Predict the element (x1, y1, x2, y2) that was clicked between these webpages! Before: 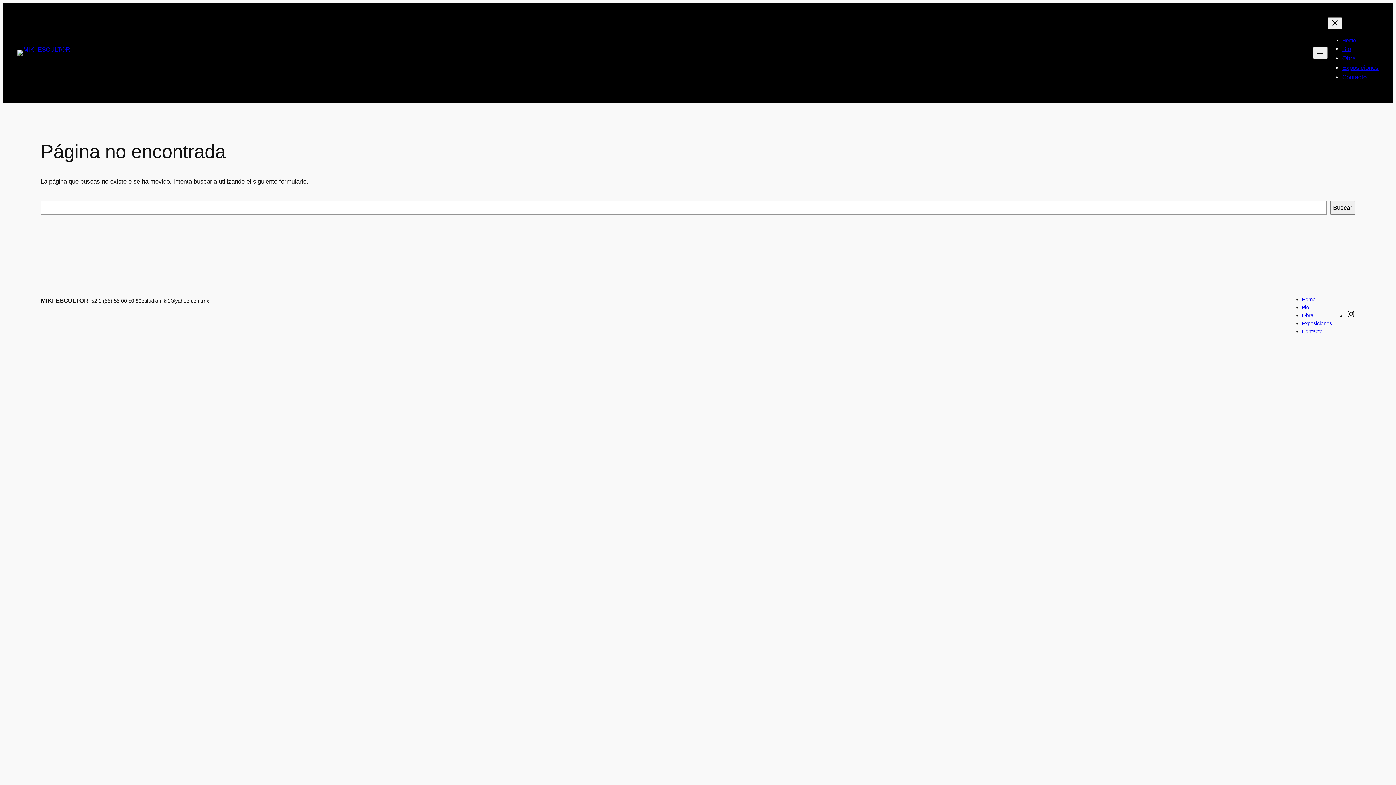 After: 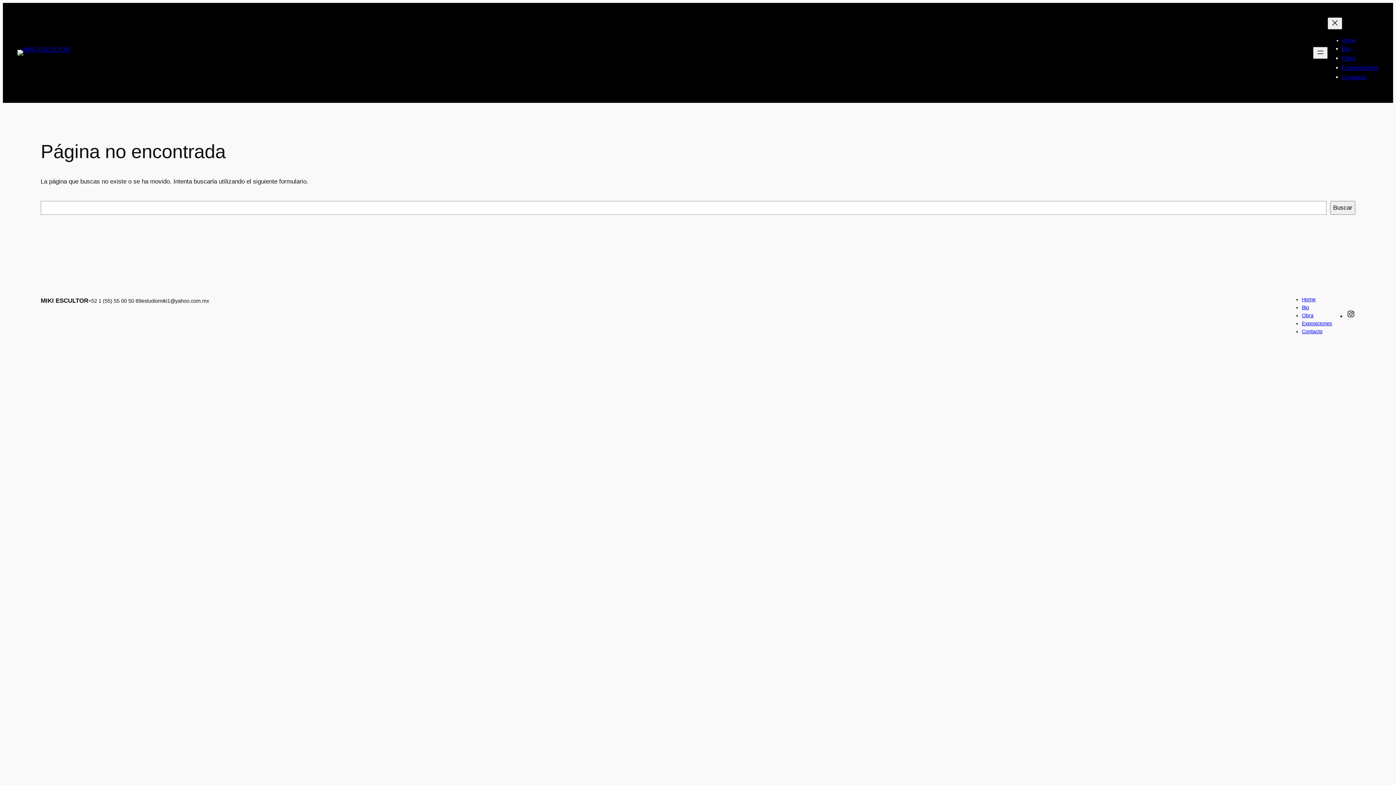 Action: label: Instagram bbox: (1346, 313, 1355, 319)